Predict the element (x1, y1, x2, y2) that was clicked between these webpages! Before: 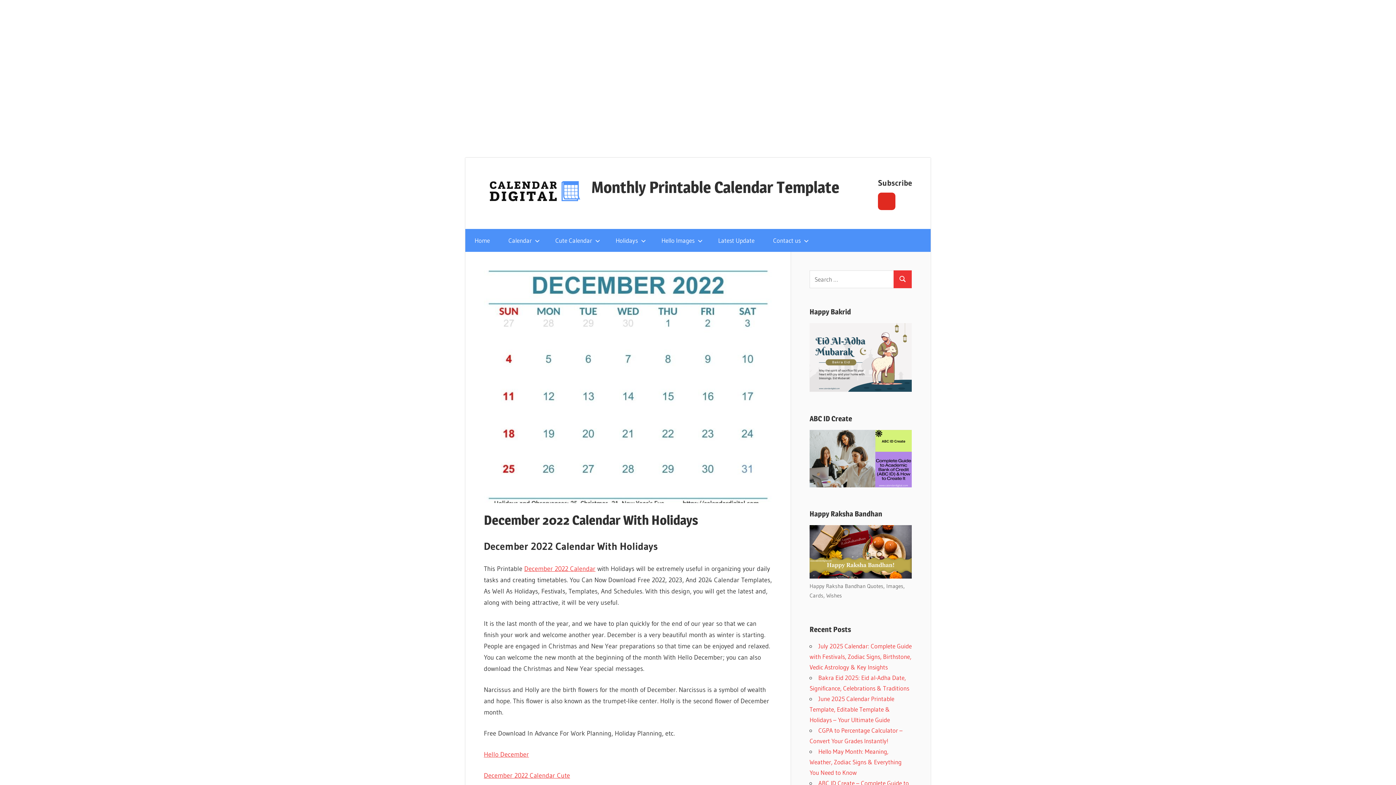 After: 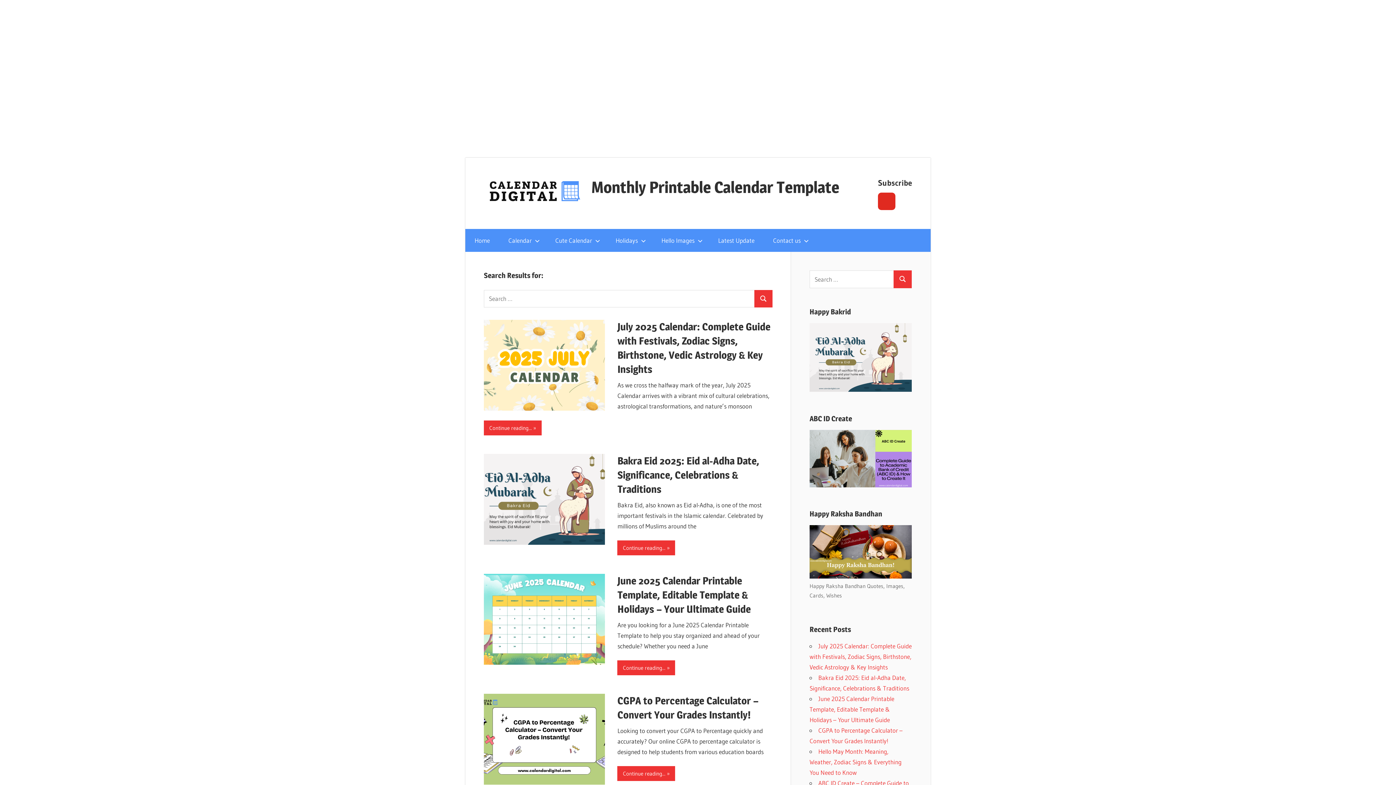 Action: bbox: (893, 270, 912, 288) label: Search